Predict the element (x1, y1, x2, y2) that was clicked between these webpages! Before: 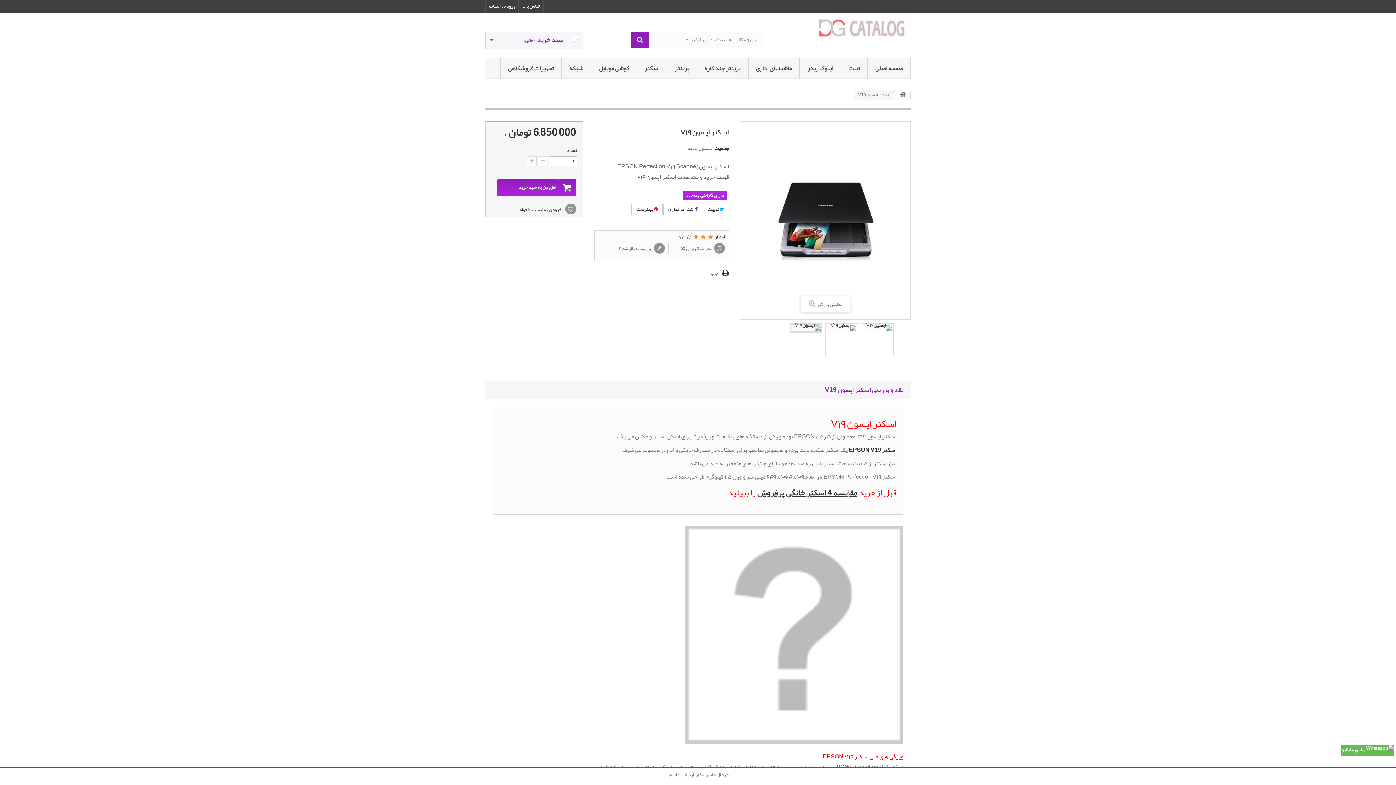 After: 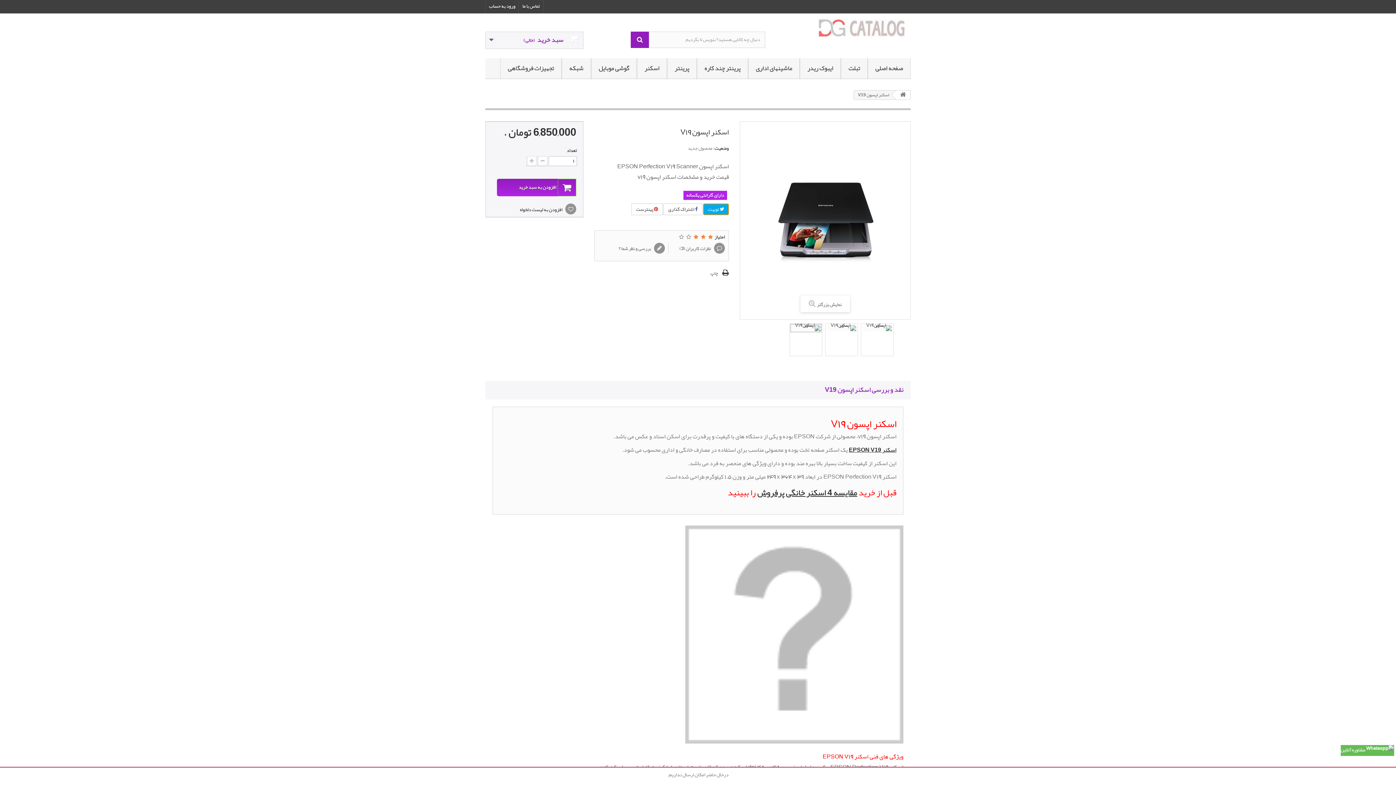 Action: bbox: (703, 203, 729, 215) label:  توییت